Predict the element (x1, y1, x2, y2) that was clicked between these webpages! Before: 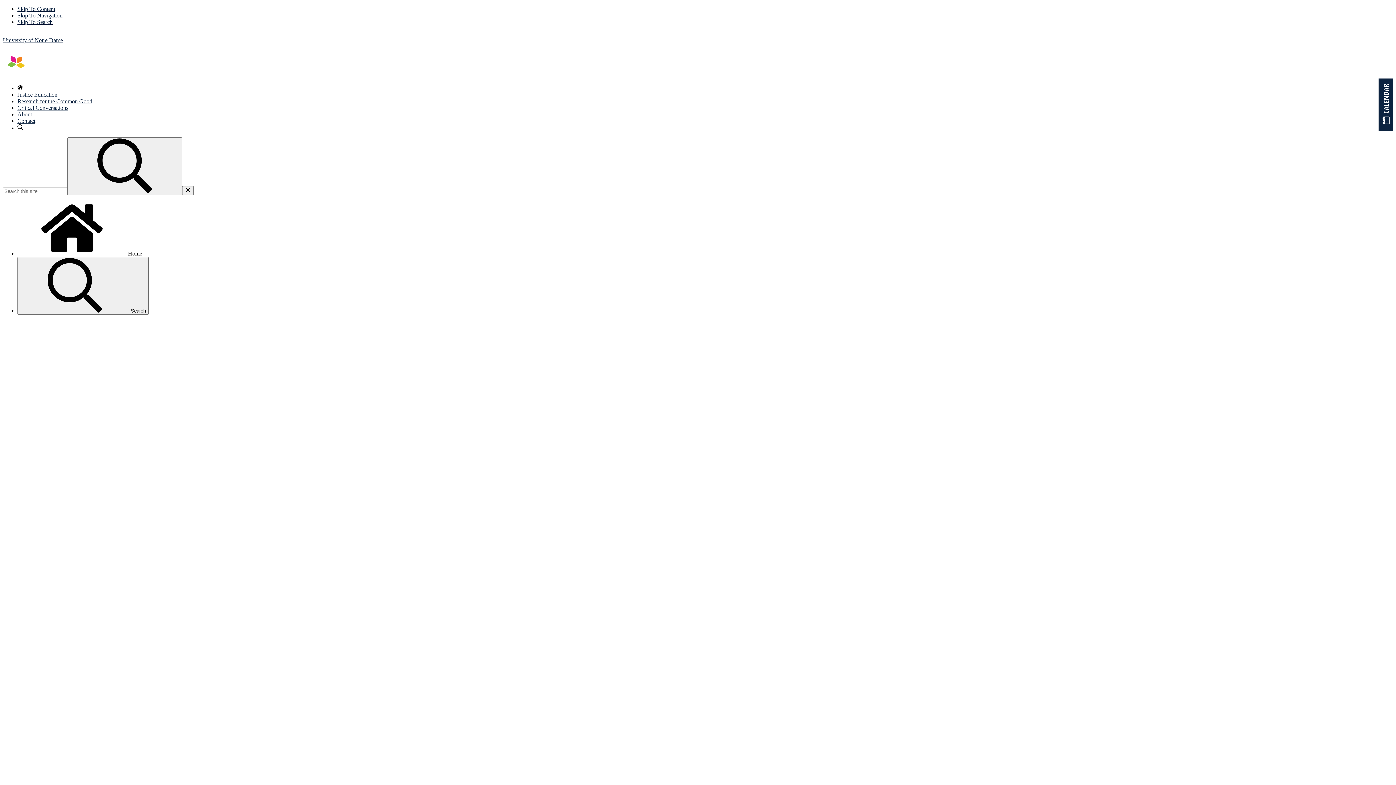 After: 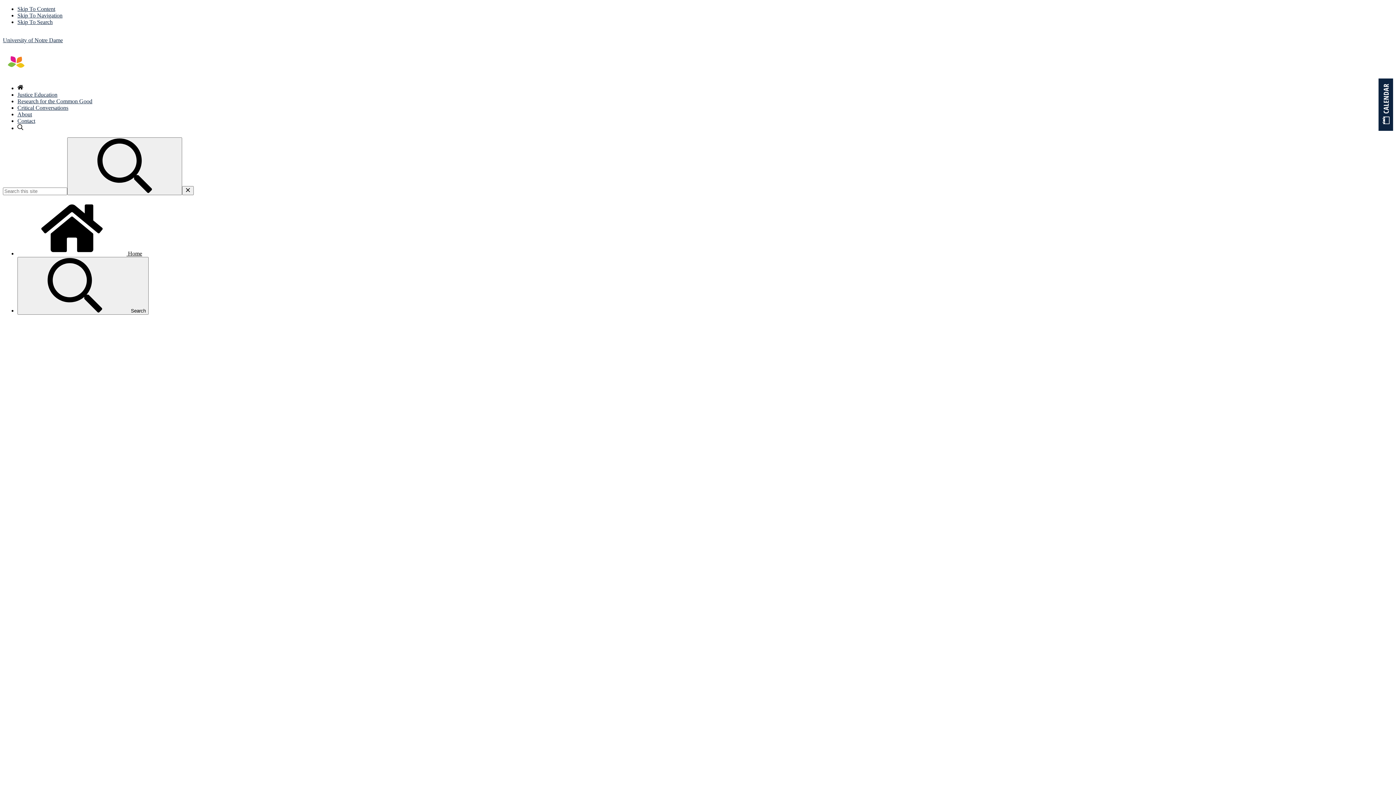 Action: bbox: (17, 18, 52, 25) label: Skip To Search